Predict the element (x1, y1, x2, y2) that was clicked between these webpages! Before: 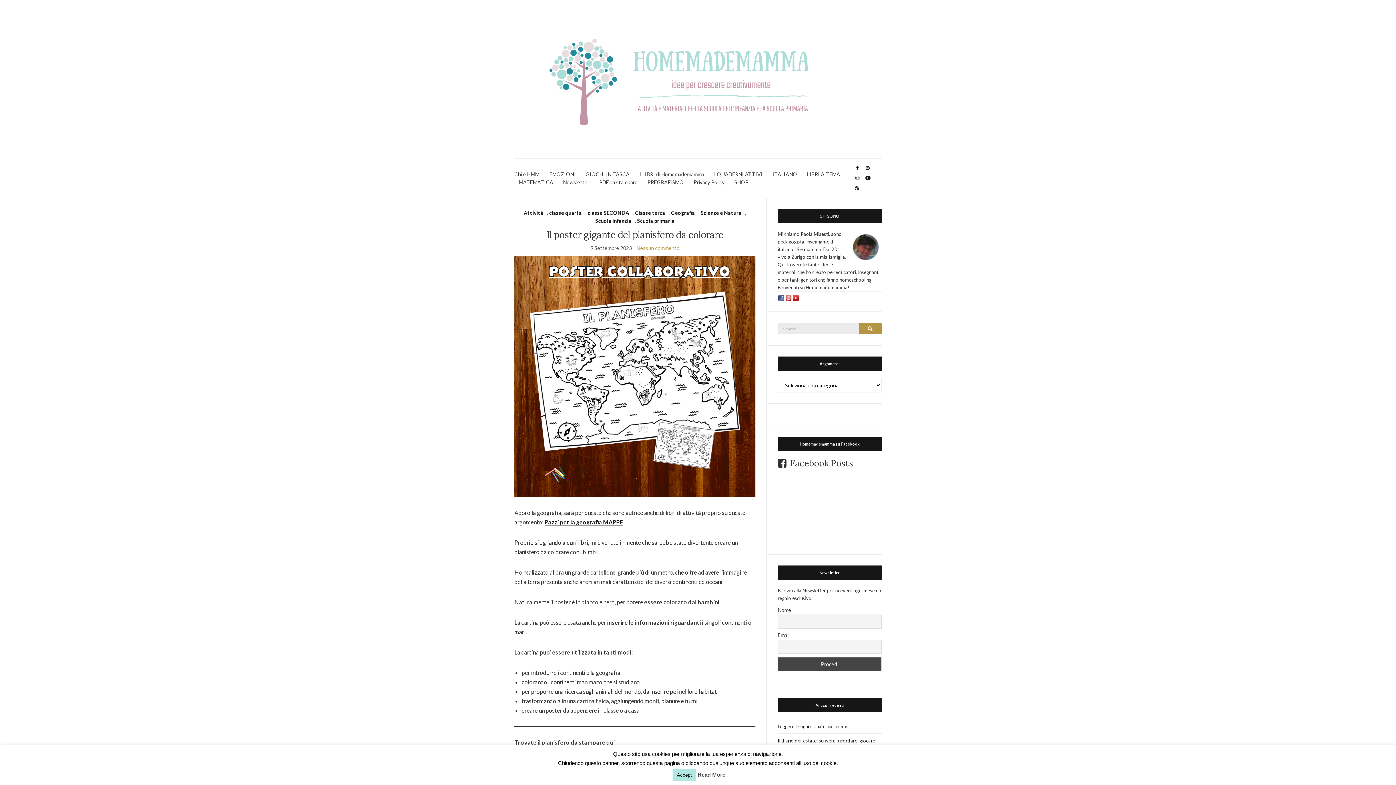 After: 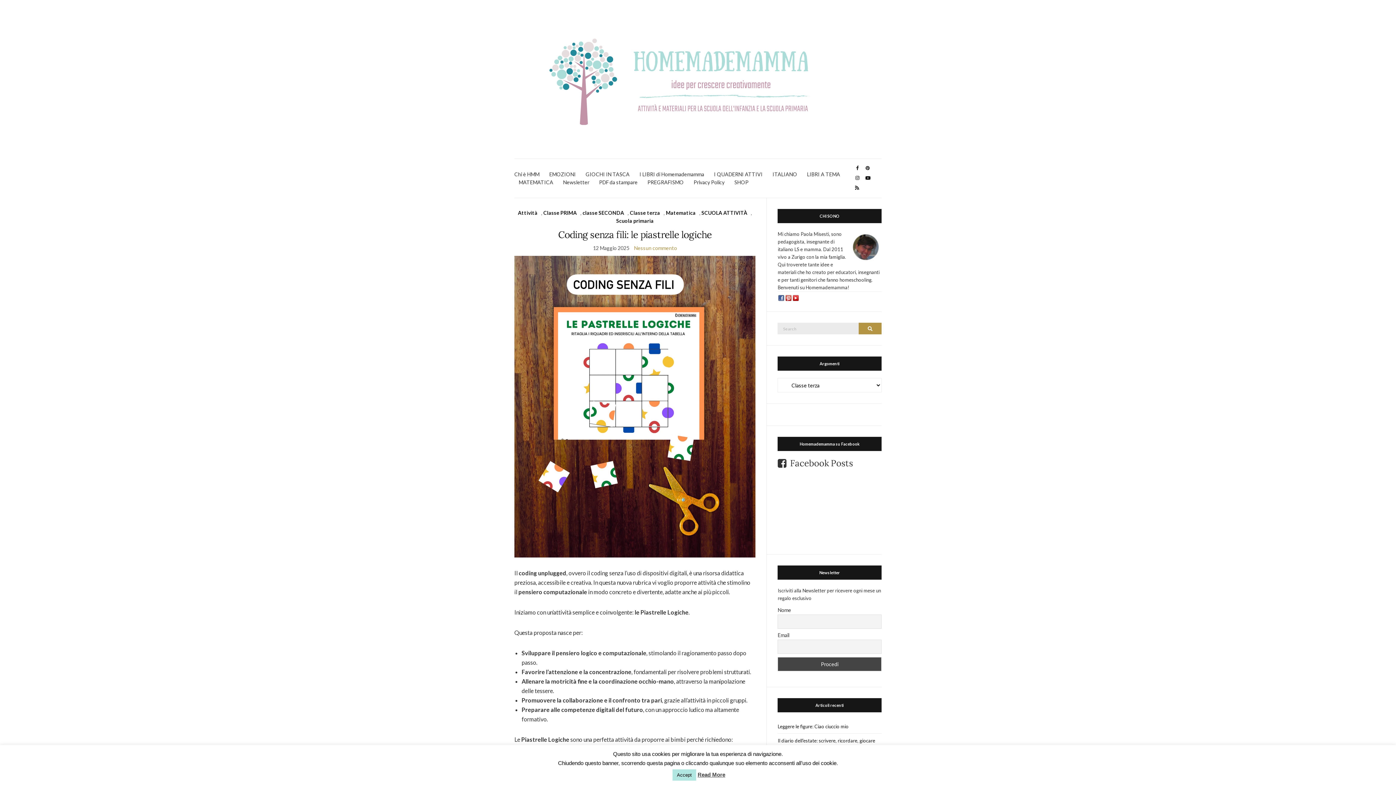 Action: label: Classe terza bbox: (635, 209, 665, 217)